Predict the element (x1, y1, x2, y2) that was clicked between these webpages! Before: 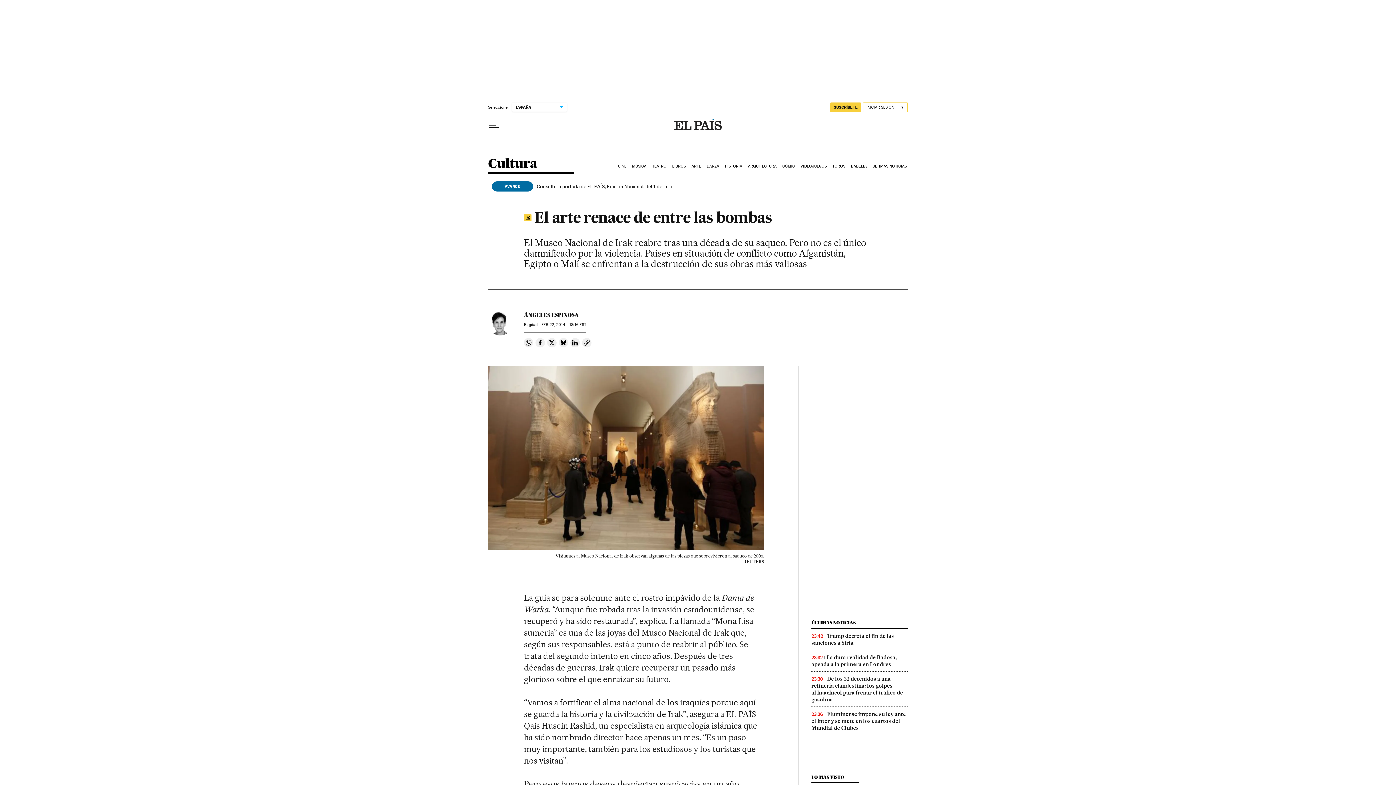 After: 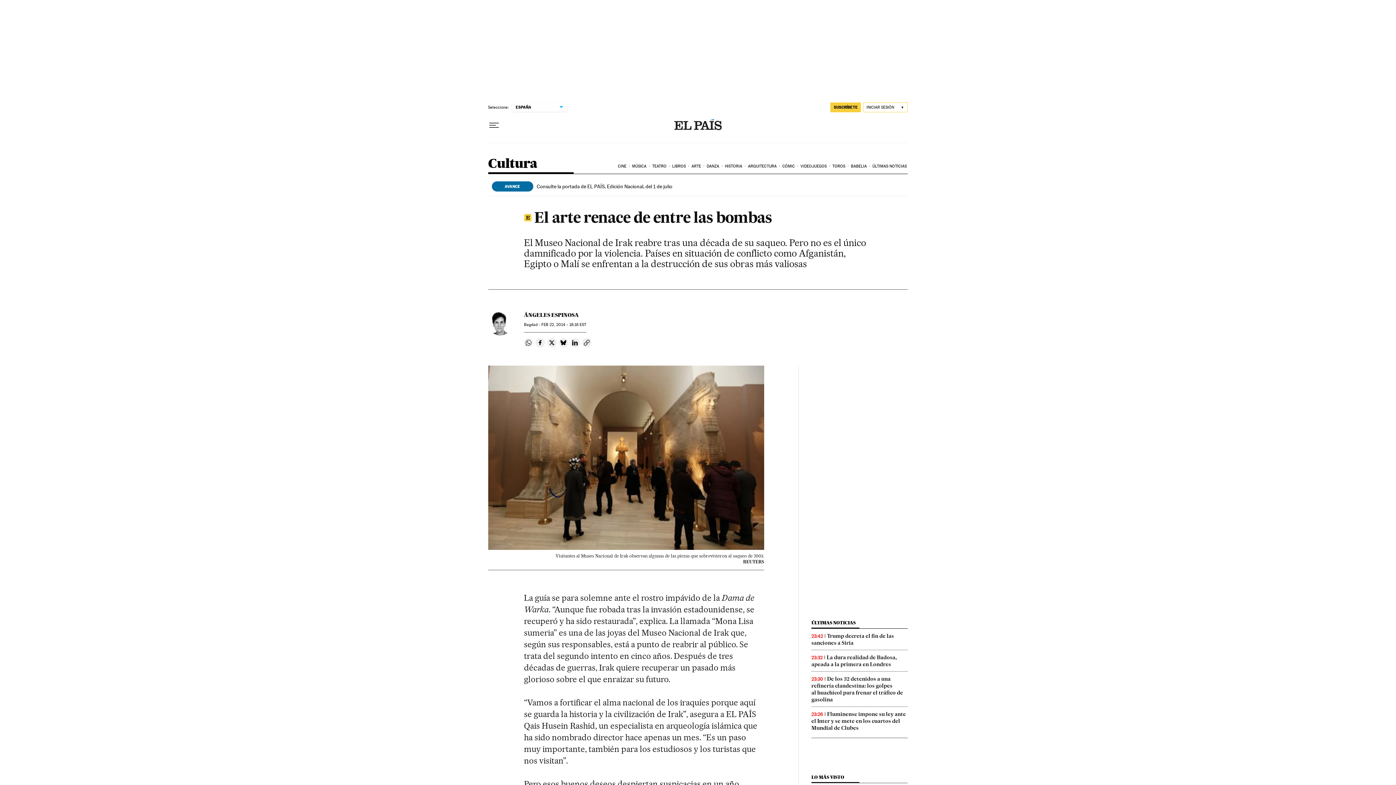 Action: bbox: (524, 338, 533, 347) label: Compartir en Whatsapp